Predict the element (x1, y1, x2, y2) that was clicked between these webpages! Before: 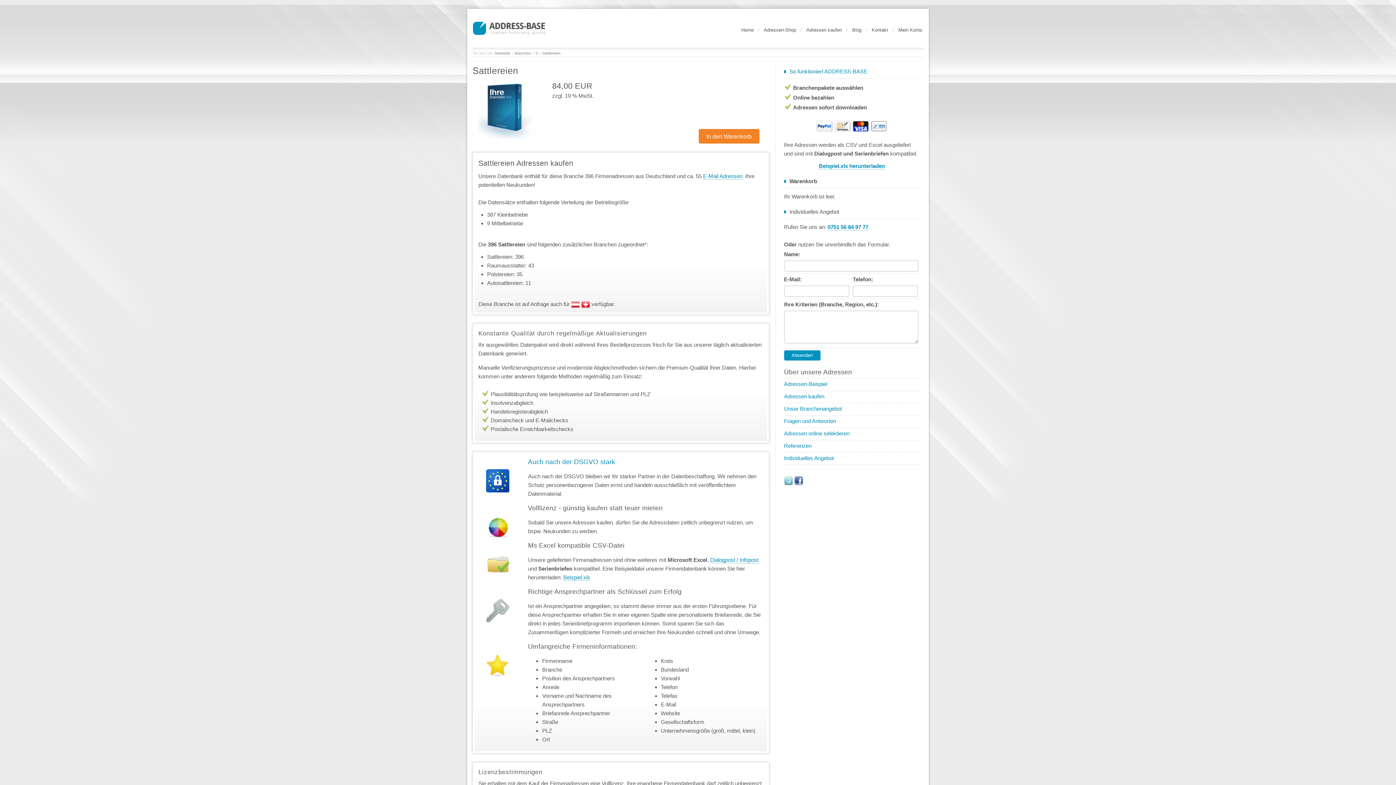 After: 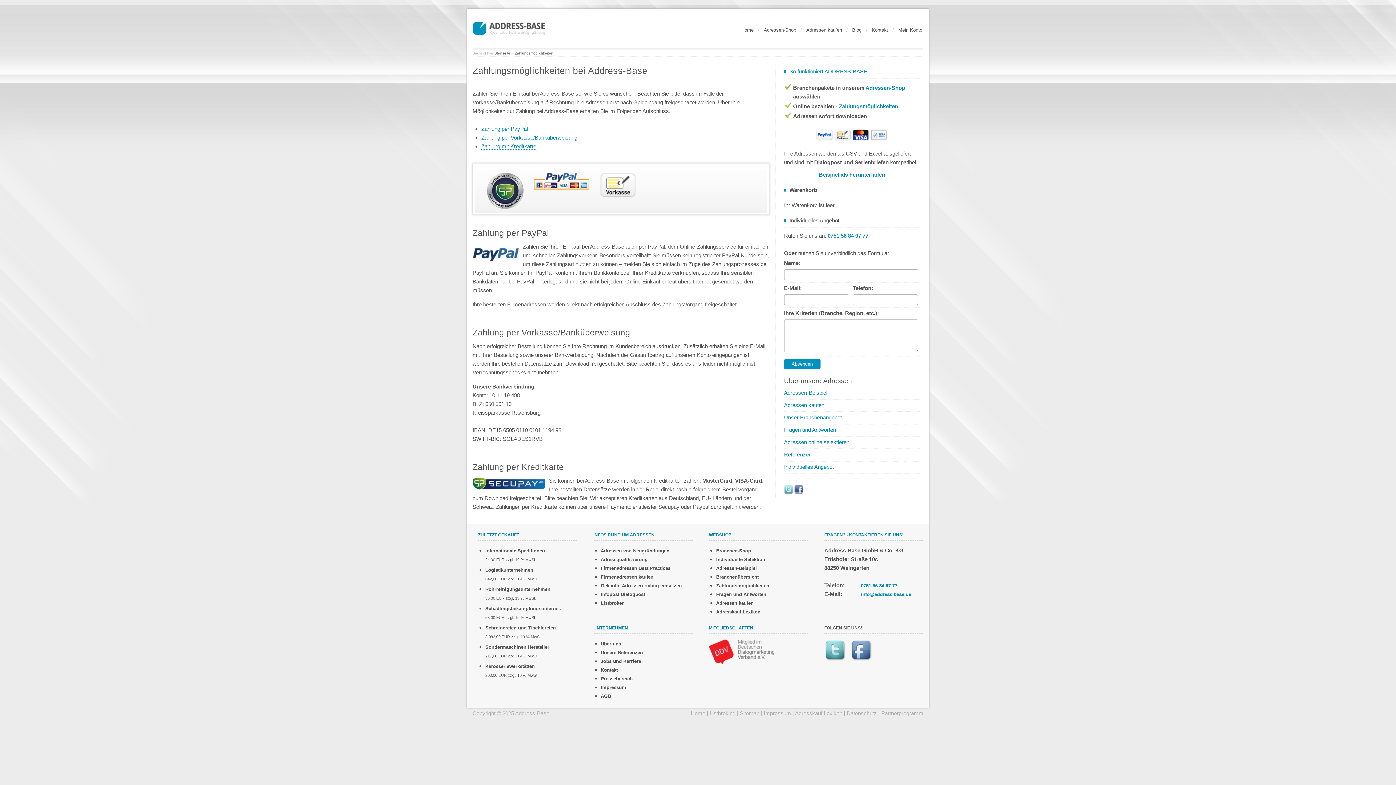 Action: bbox: (815, 122, 888, 128)